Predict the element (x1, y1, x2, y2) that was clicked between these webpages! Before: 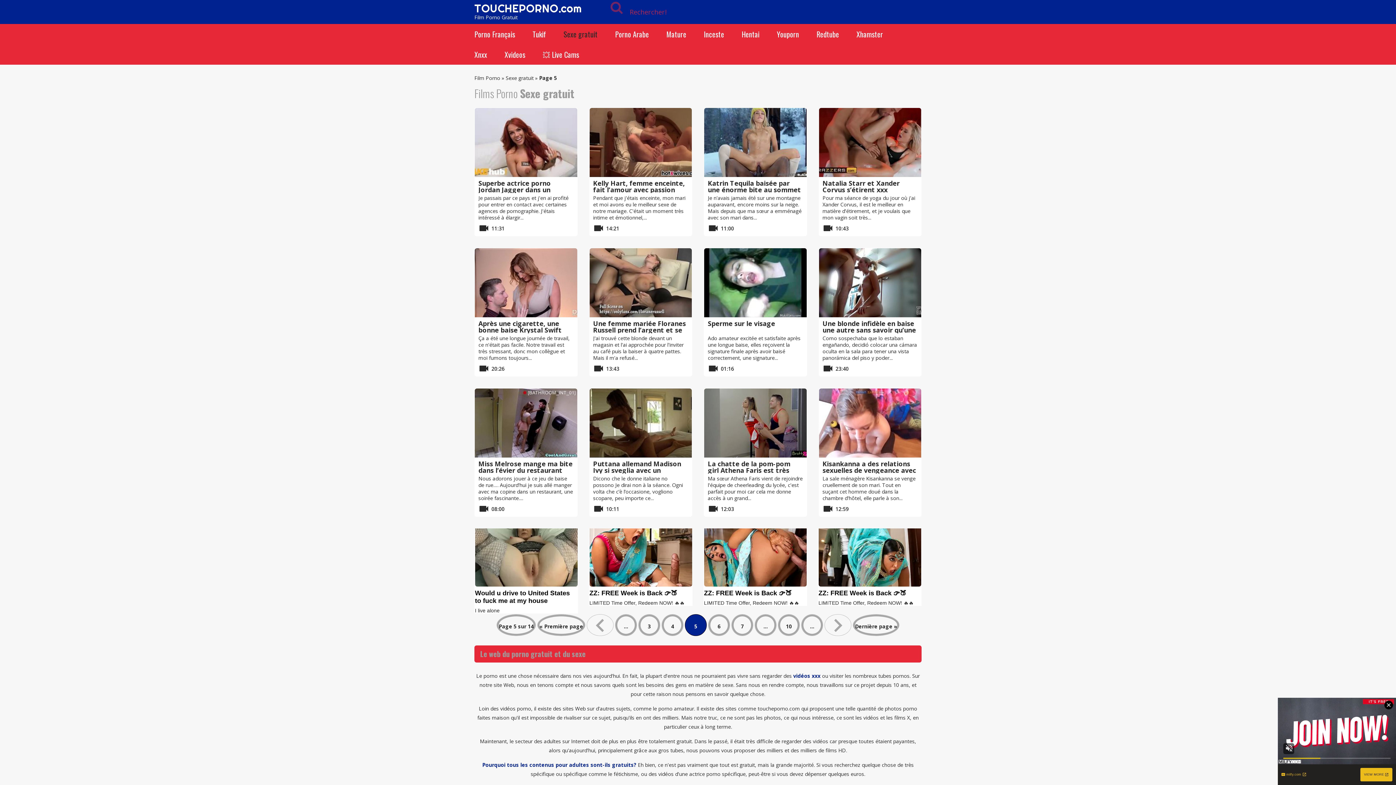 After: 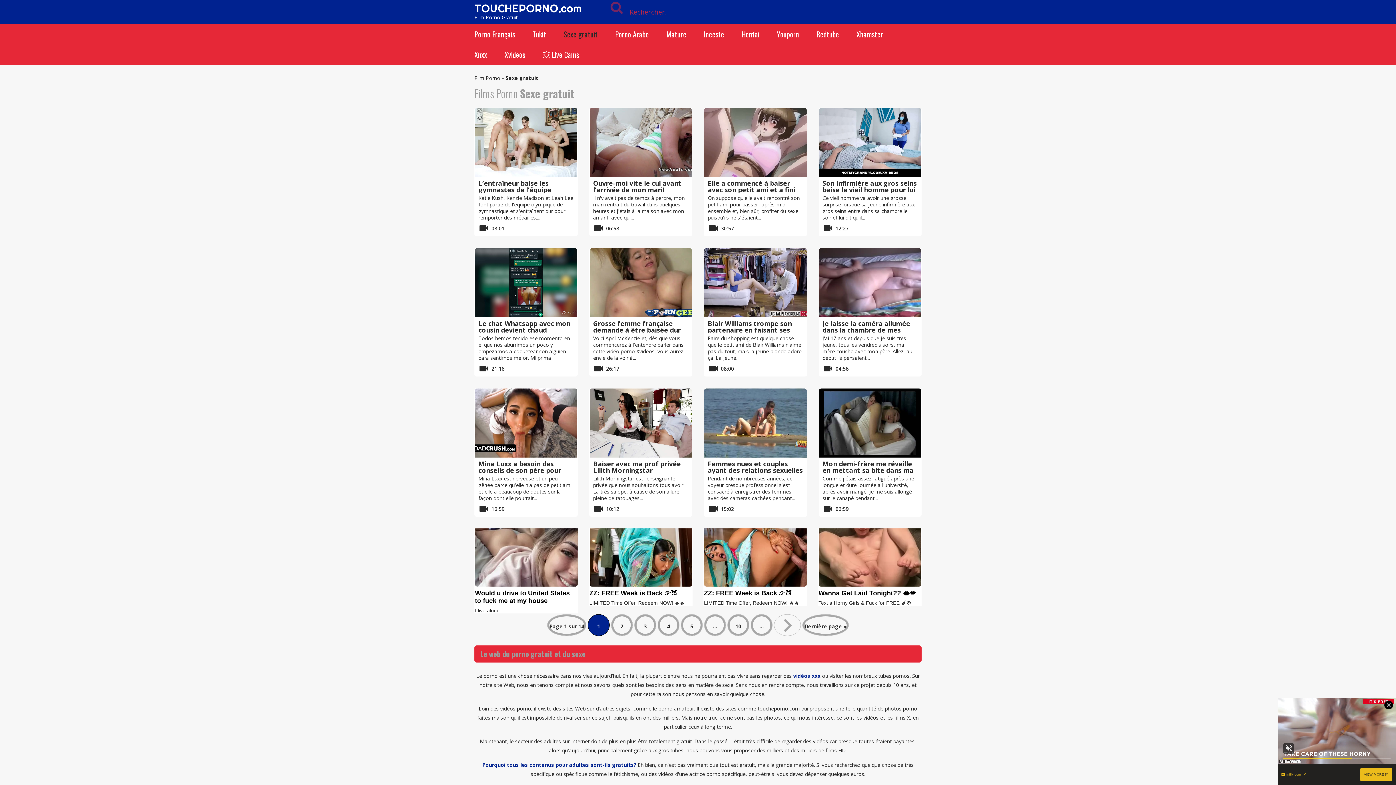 Action: bbox: (505, 74, 533, 81) label: Sexe gratuit